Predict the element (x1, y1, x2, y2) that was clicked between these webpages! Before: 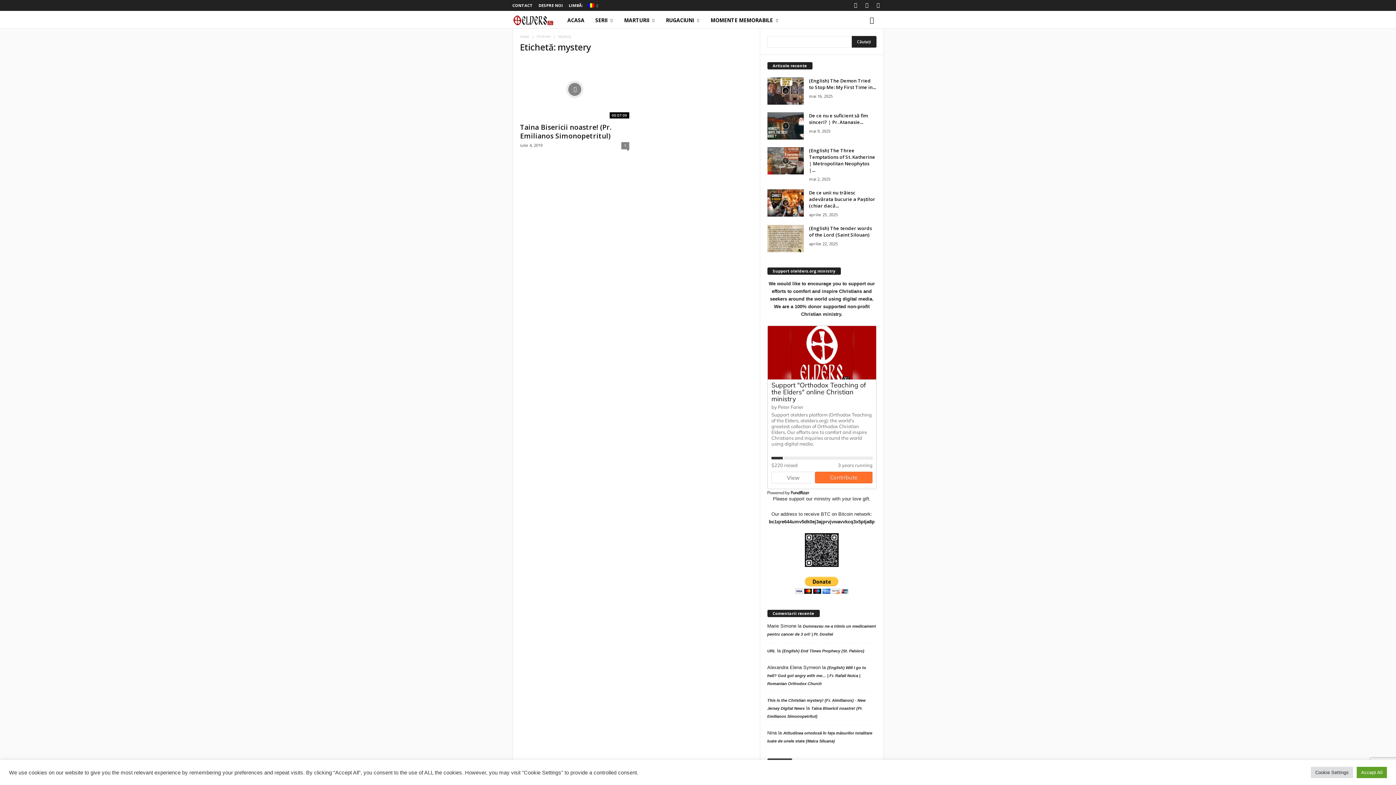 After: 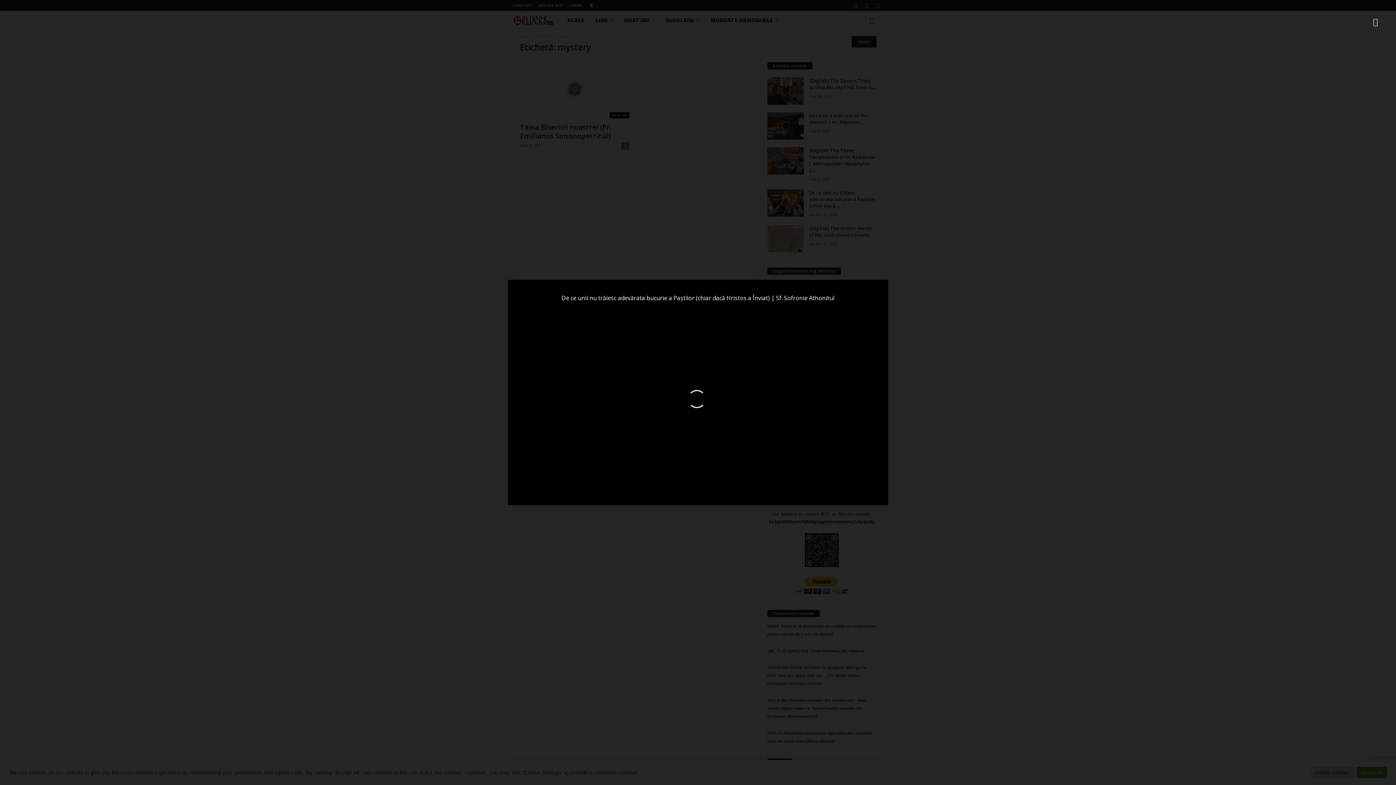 Action: bbox: (767, 189, 803, 216)